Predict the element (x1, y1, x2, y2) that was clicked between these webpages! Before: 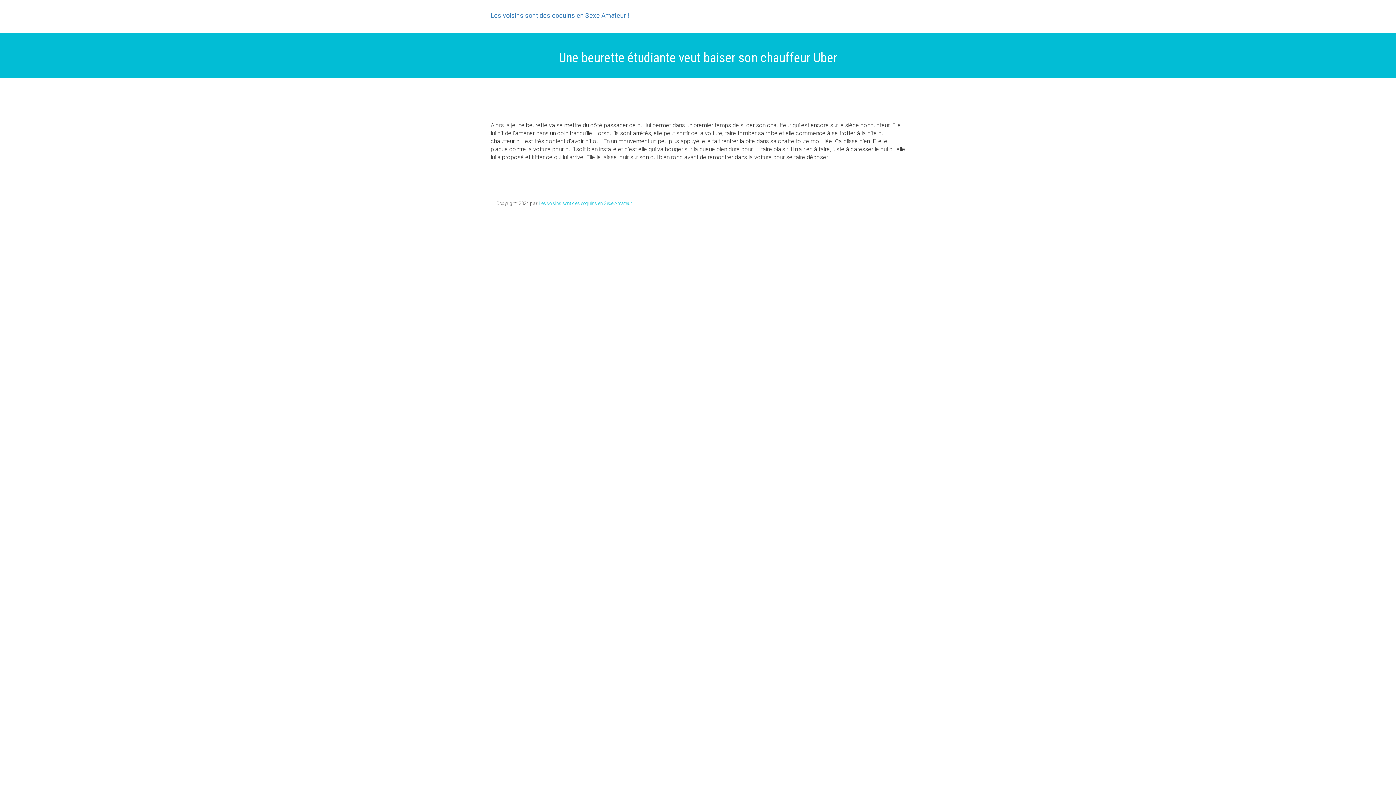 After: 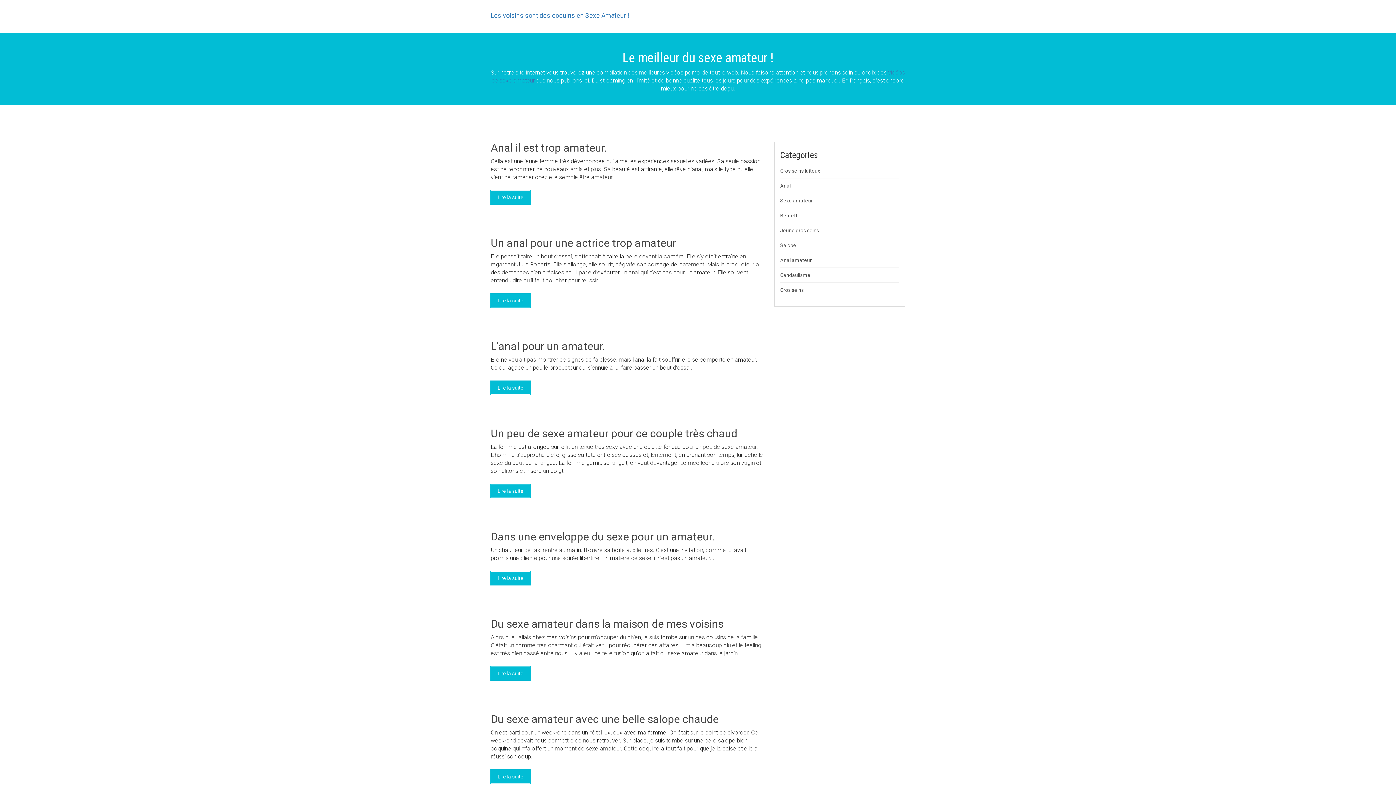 Action: label: Les voisins sont des coquins en Sexe Amateur ! bbox: (538, 200, 634, 206)